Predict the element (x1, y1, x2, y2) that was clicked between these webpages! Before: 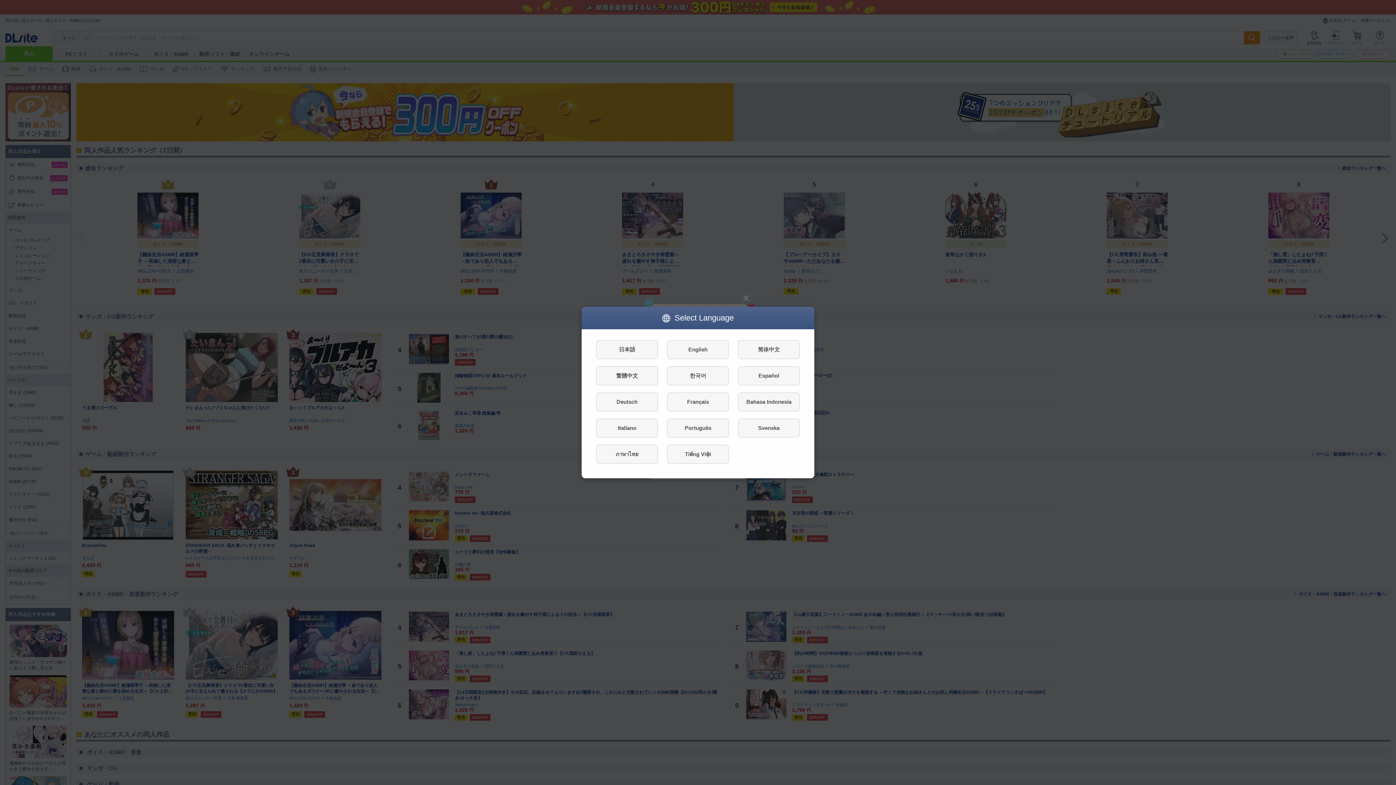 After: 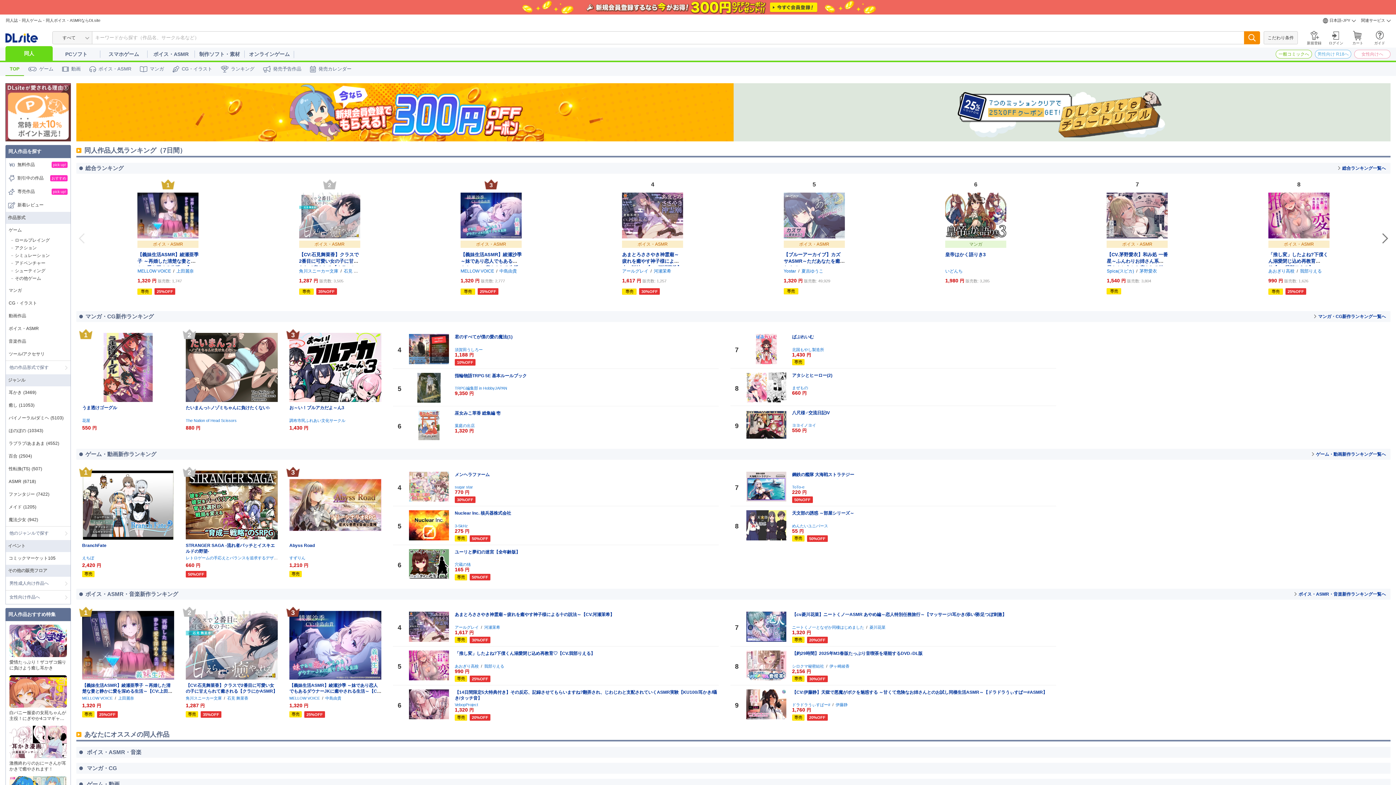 Action: bbox: (596, 340, 658, 359) label: 日本語